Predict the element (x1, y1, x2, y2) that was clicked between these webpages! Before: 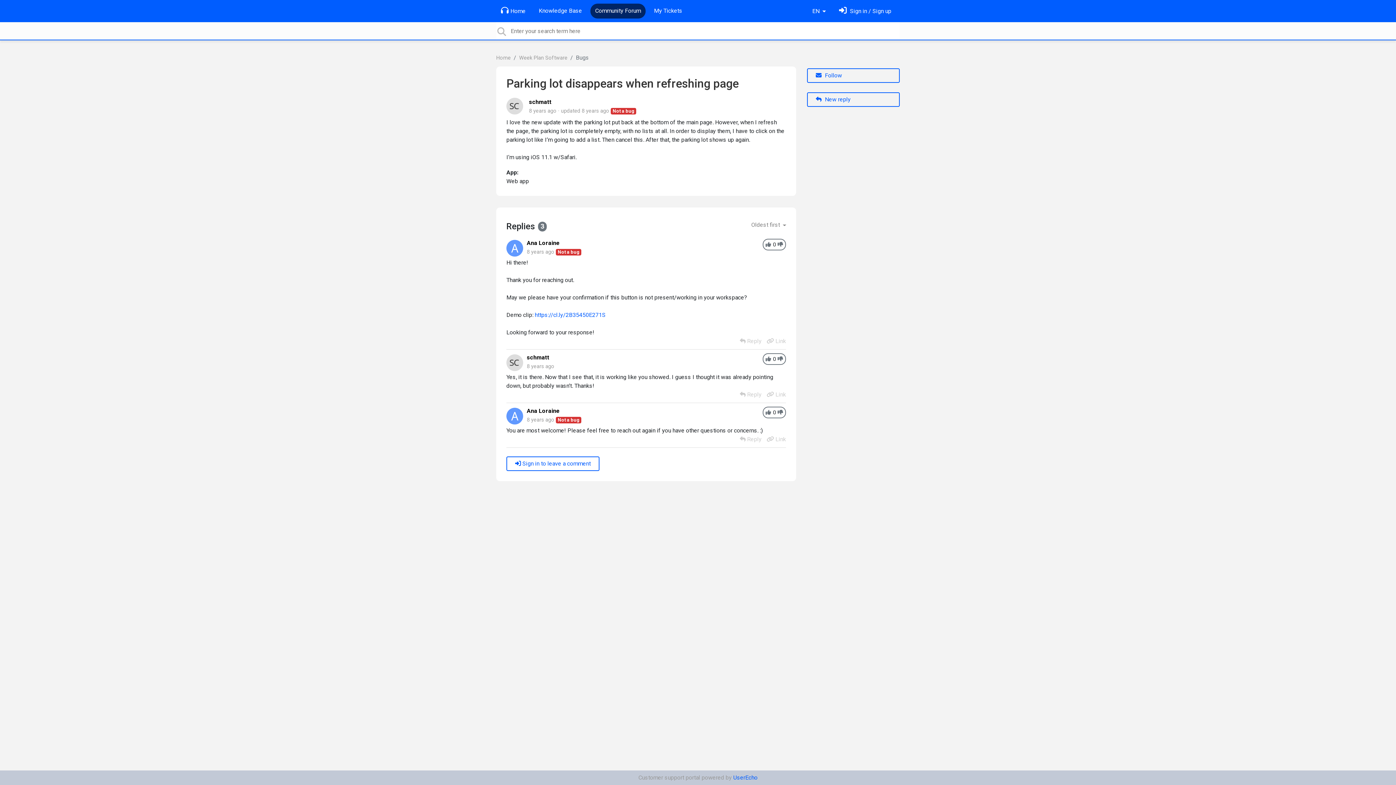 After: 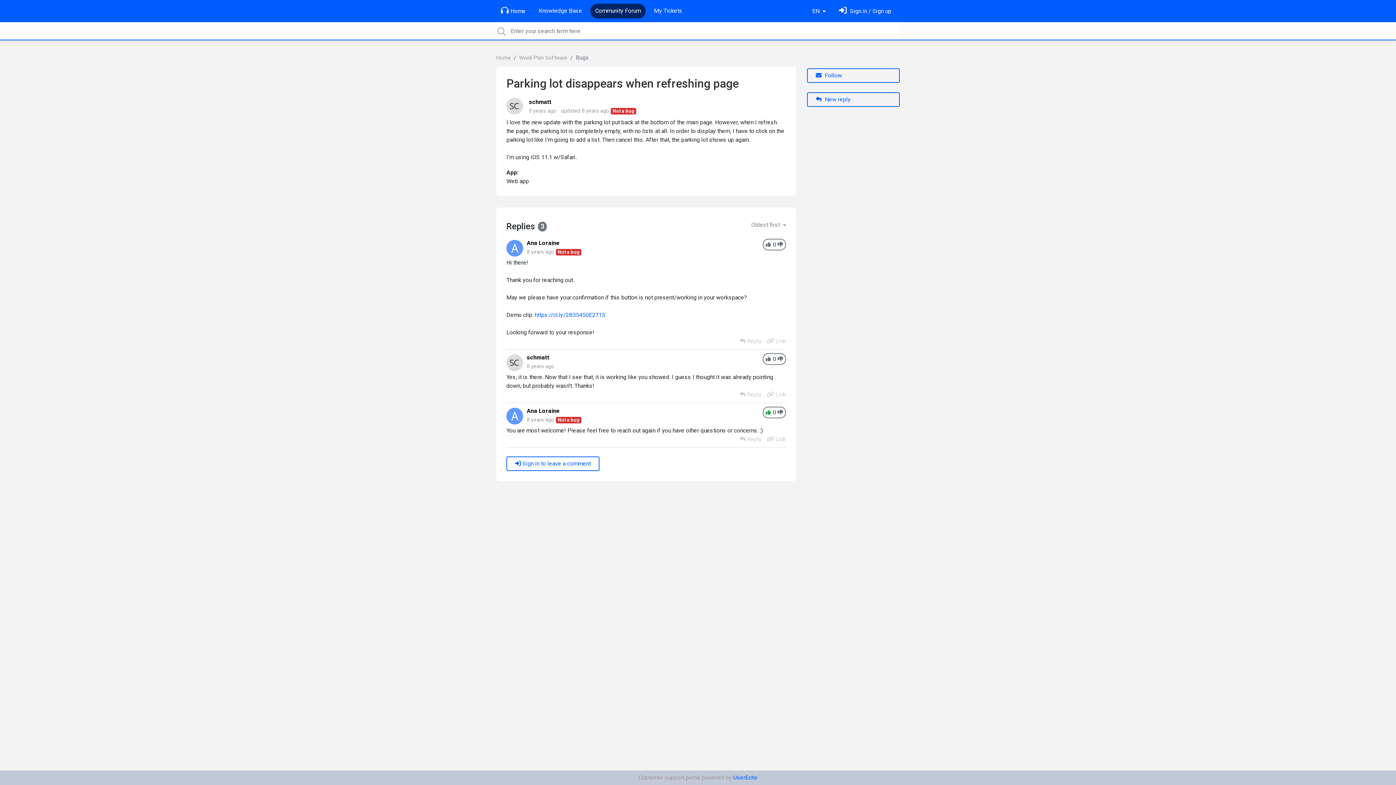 Action: bbox: (765, 408, 771, 416) label: +1